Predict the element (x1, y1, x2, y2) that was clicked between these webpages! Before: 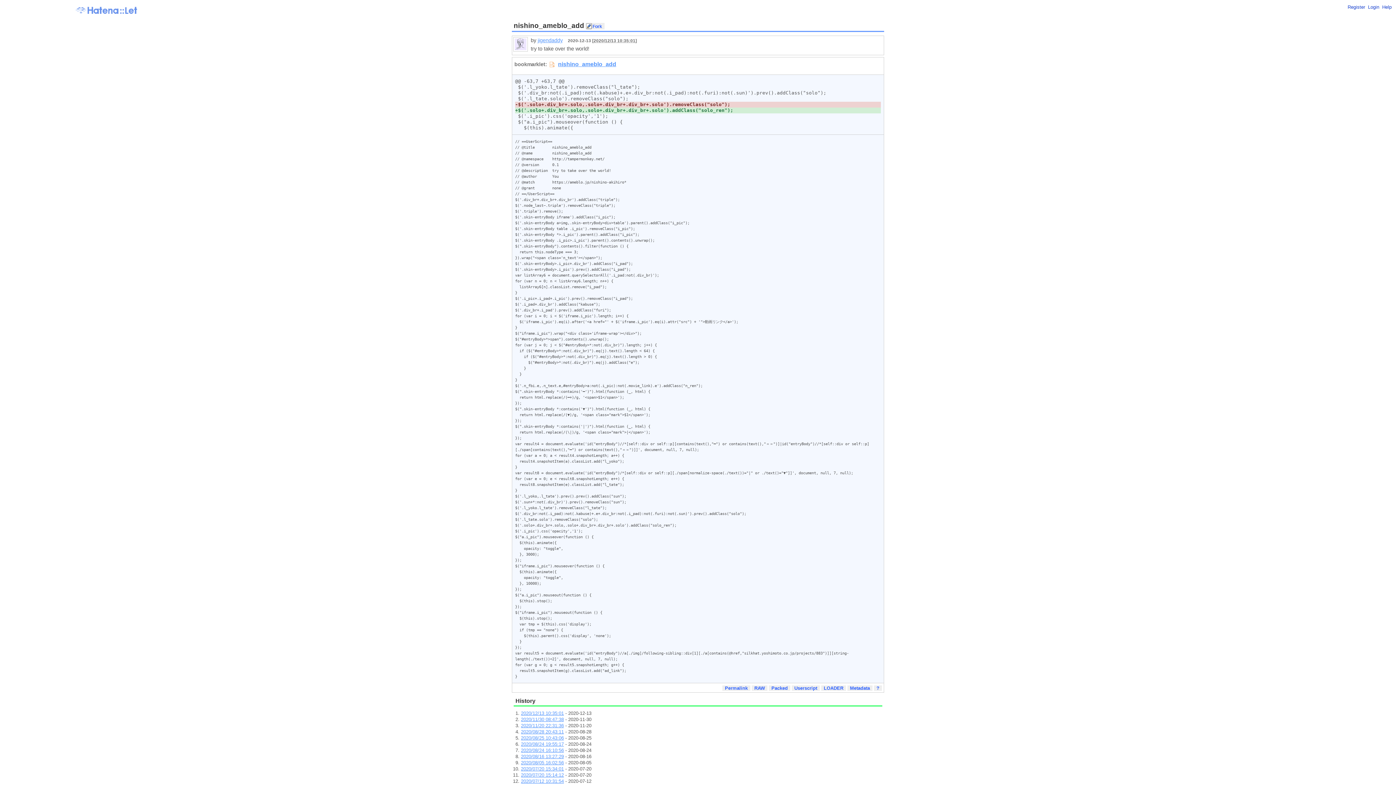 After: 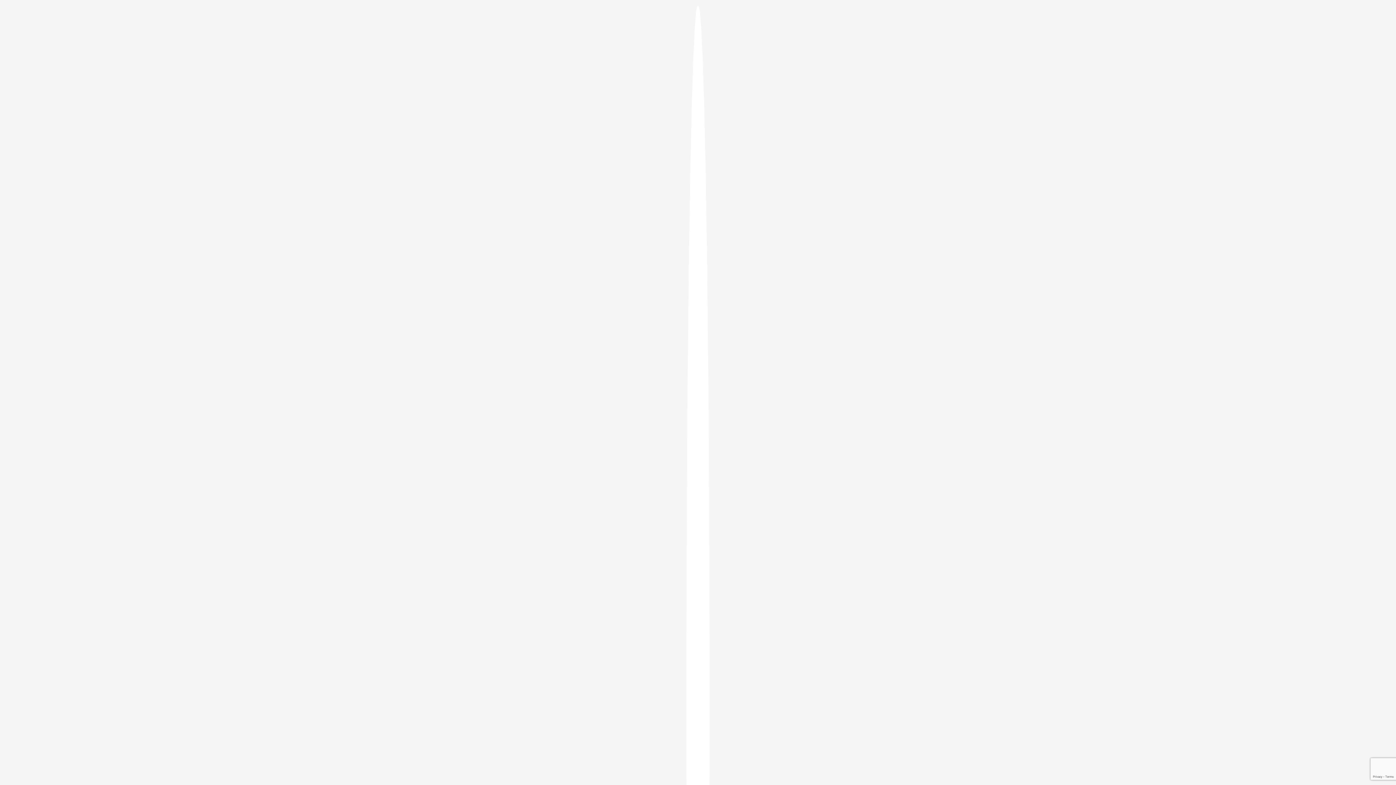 Action: label: Register bbox: (1348, 4, 1365, 9)